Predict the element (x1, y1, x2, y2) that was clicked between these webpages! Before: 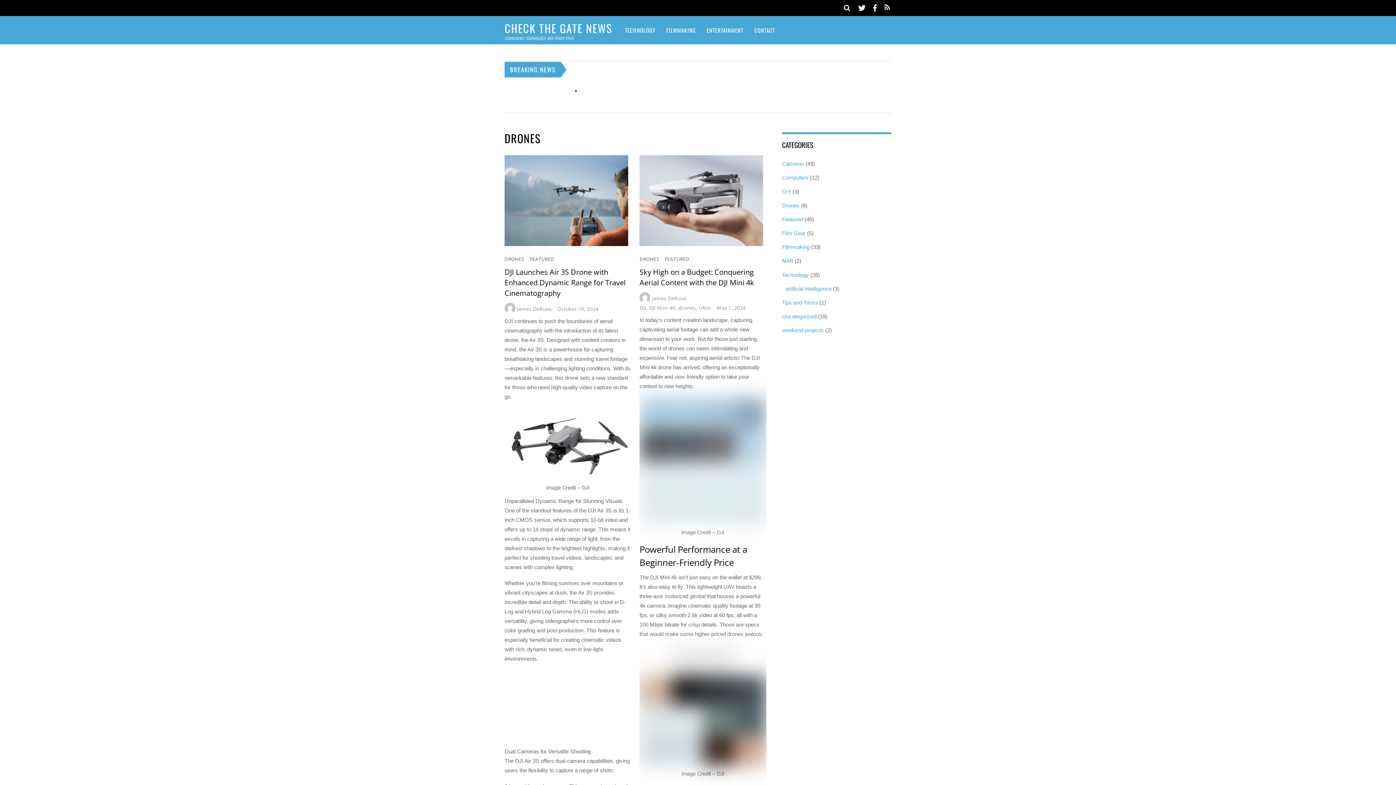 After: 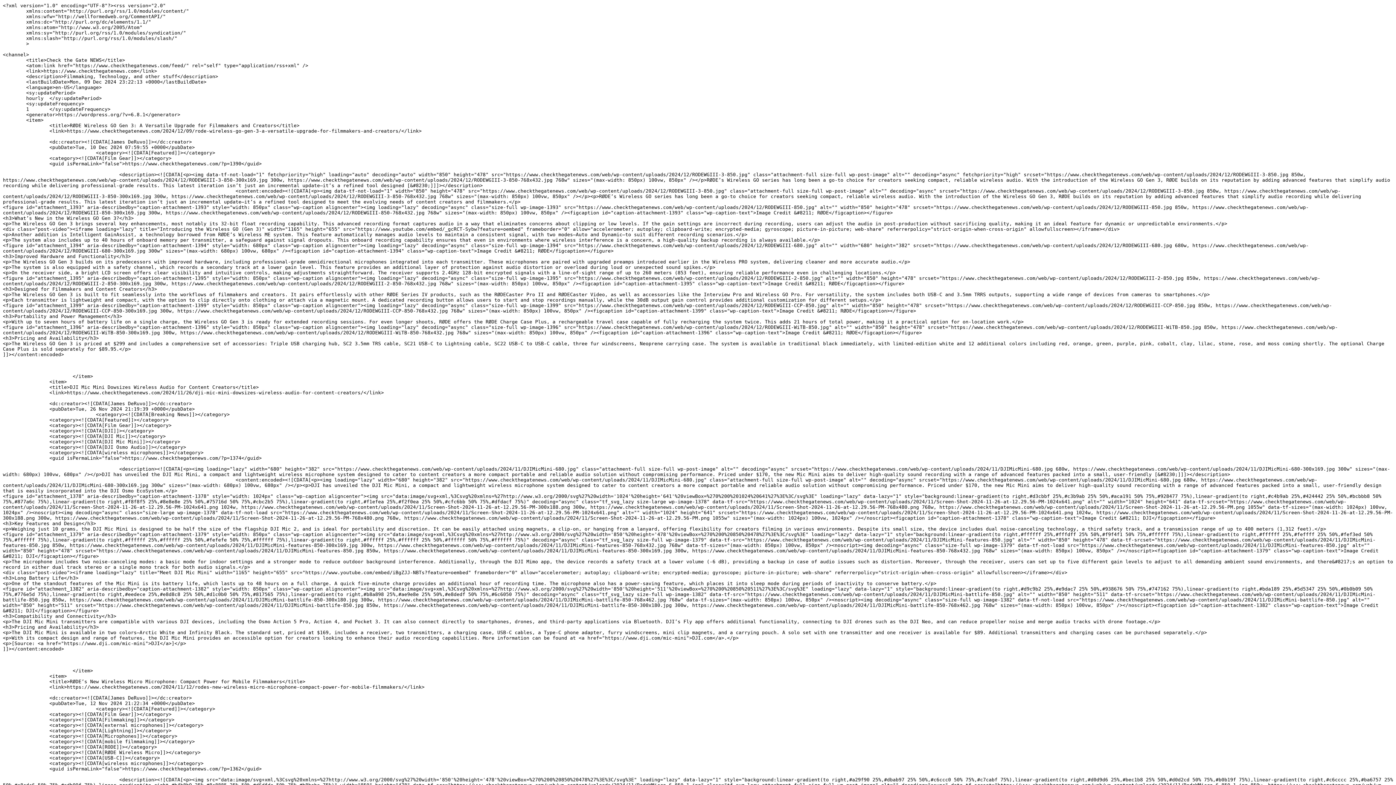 Action: bbox: (884, 3, 890, 11)